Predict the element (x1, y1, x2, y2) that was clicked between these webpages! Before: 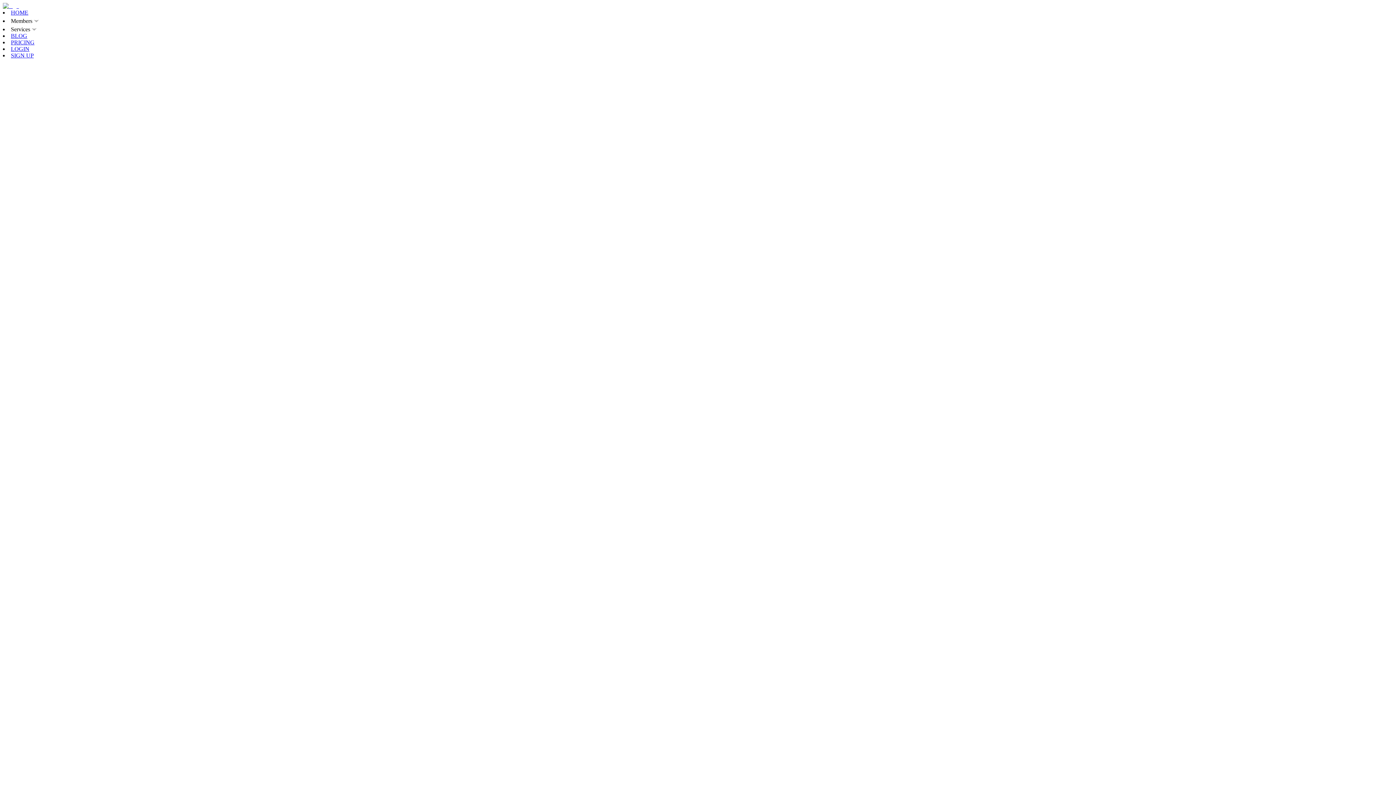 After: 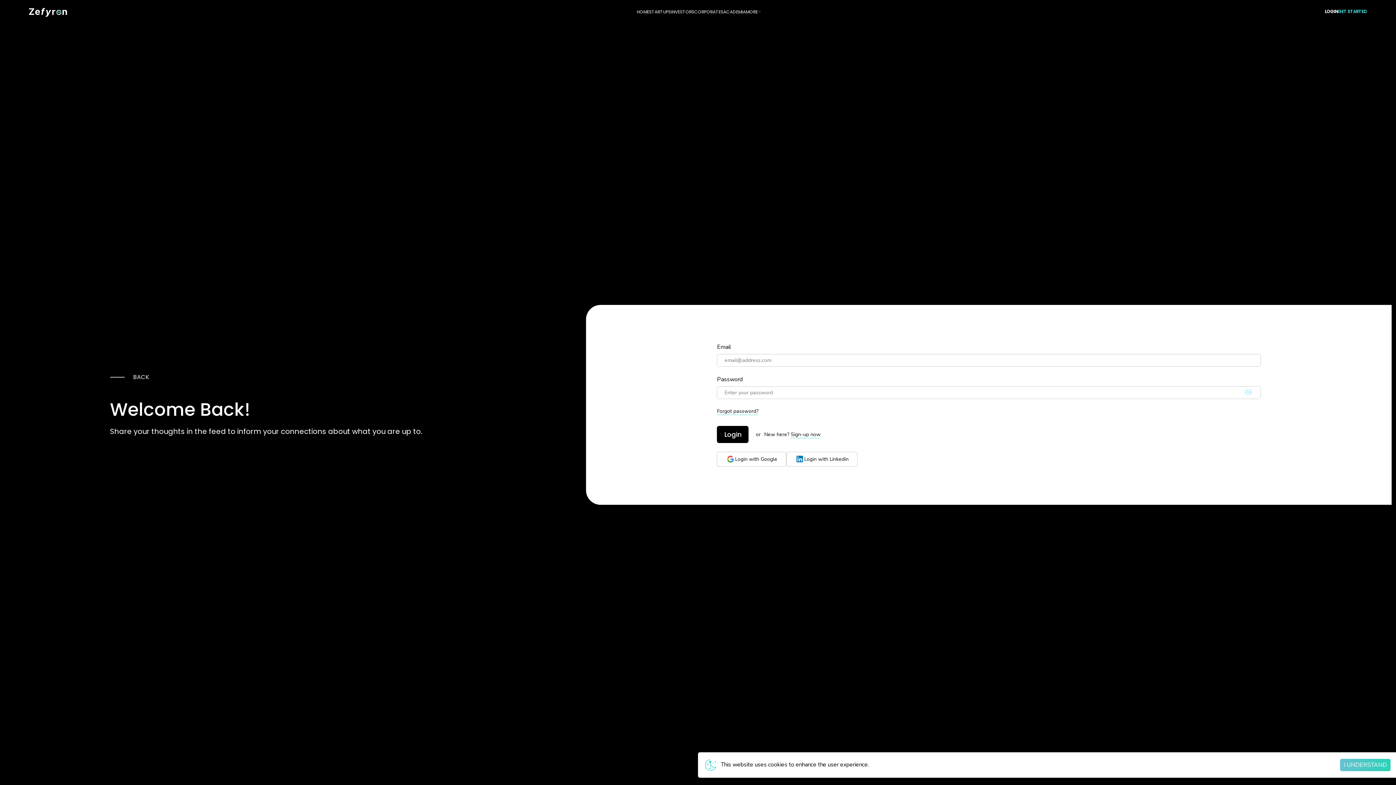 Action: label: LOGIN bbox: (10, 45, 29, 51)